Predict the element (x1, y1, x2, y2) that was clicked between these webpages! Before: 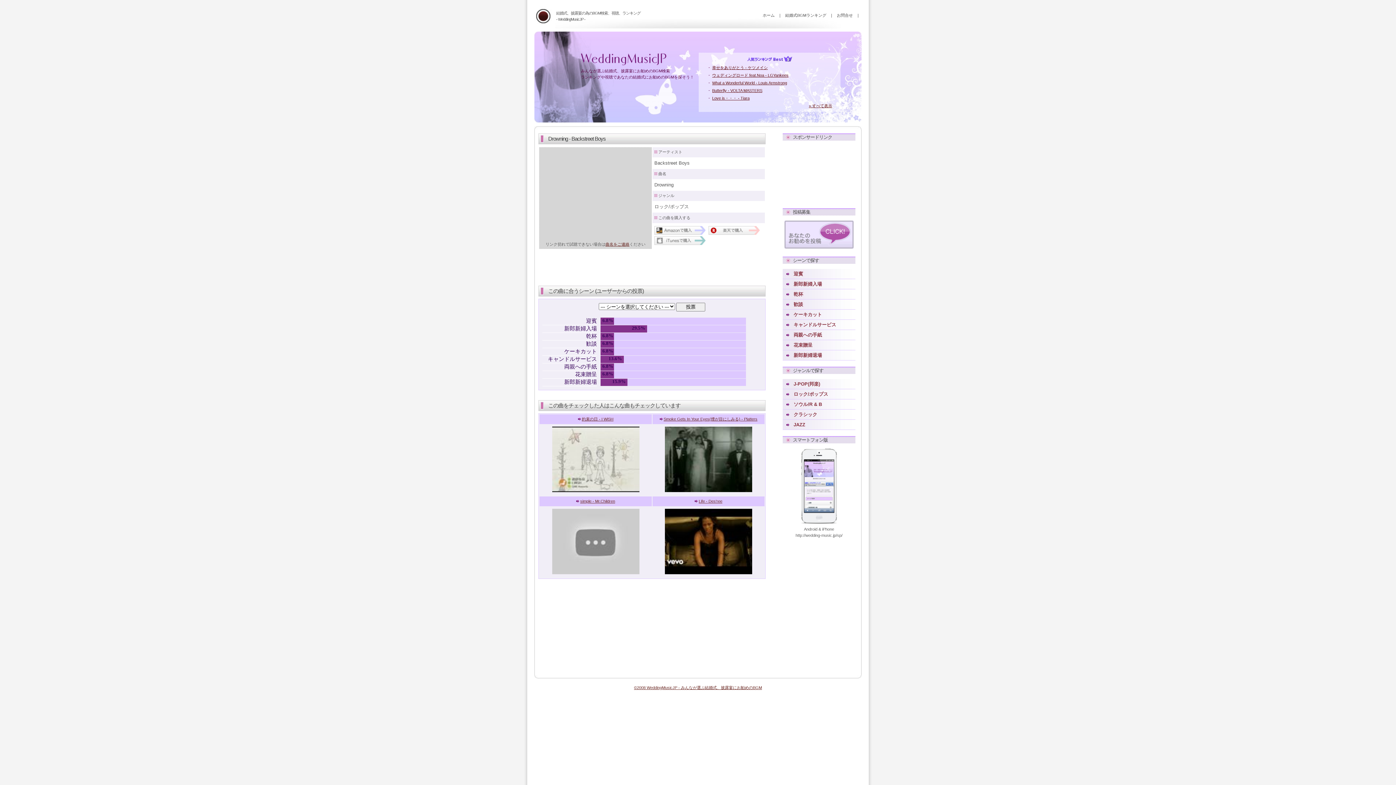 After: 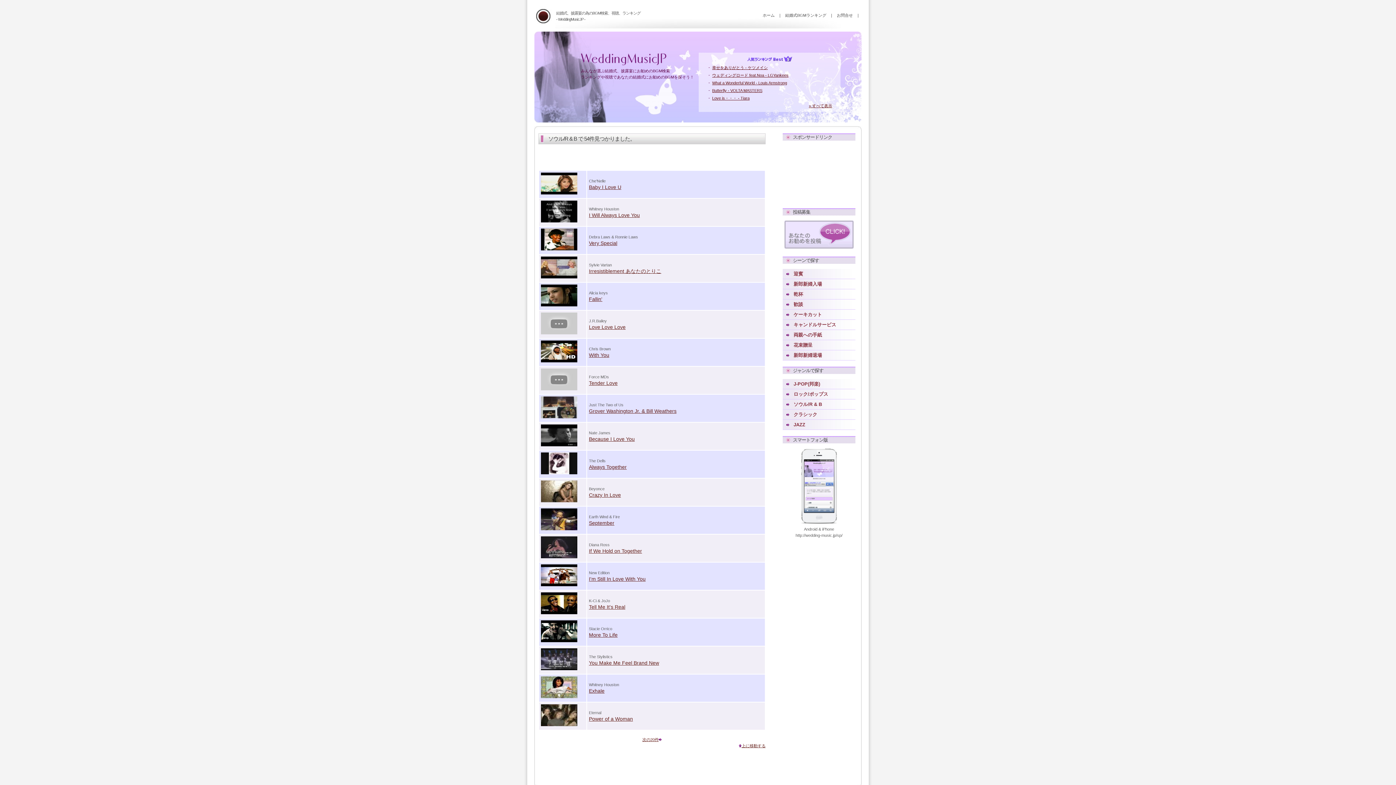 Action: label: ソウル/R & B bbox: (782, 399, 855, 409)